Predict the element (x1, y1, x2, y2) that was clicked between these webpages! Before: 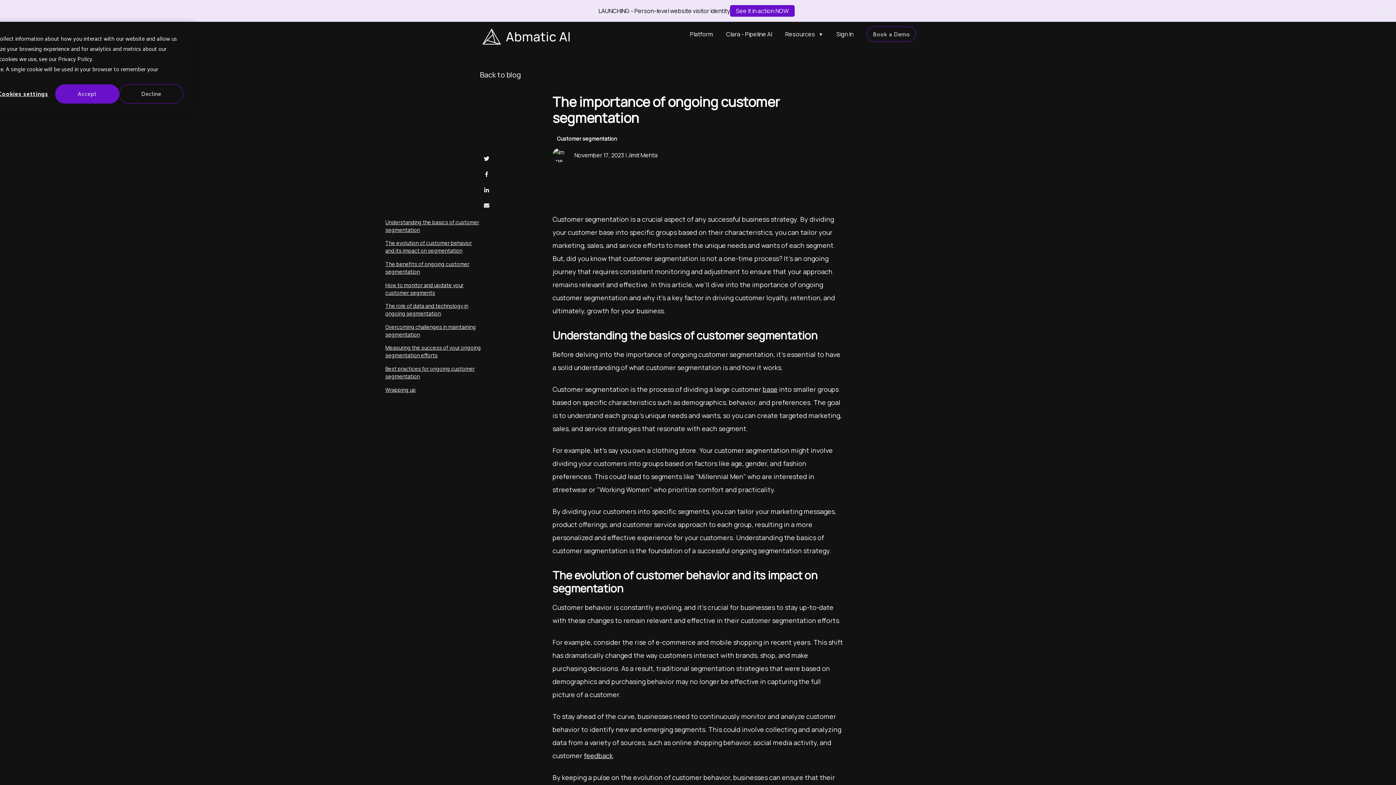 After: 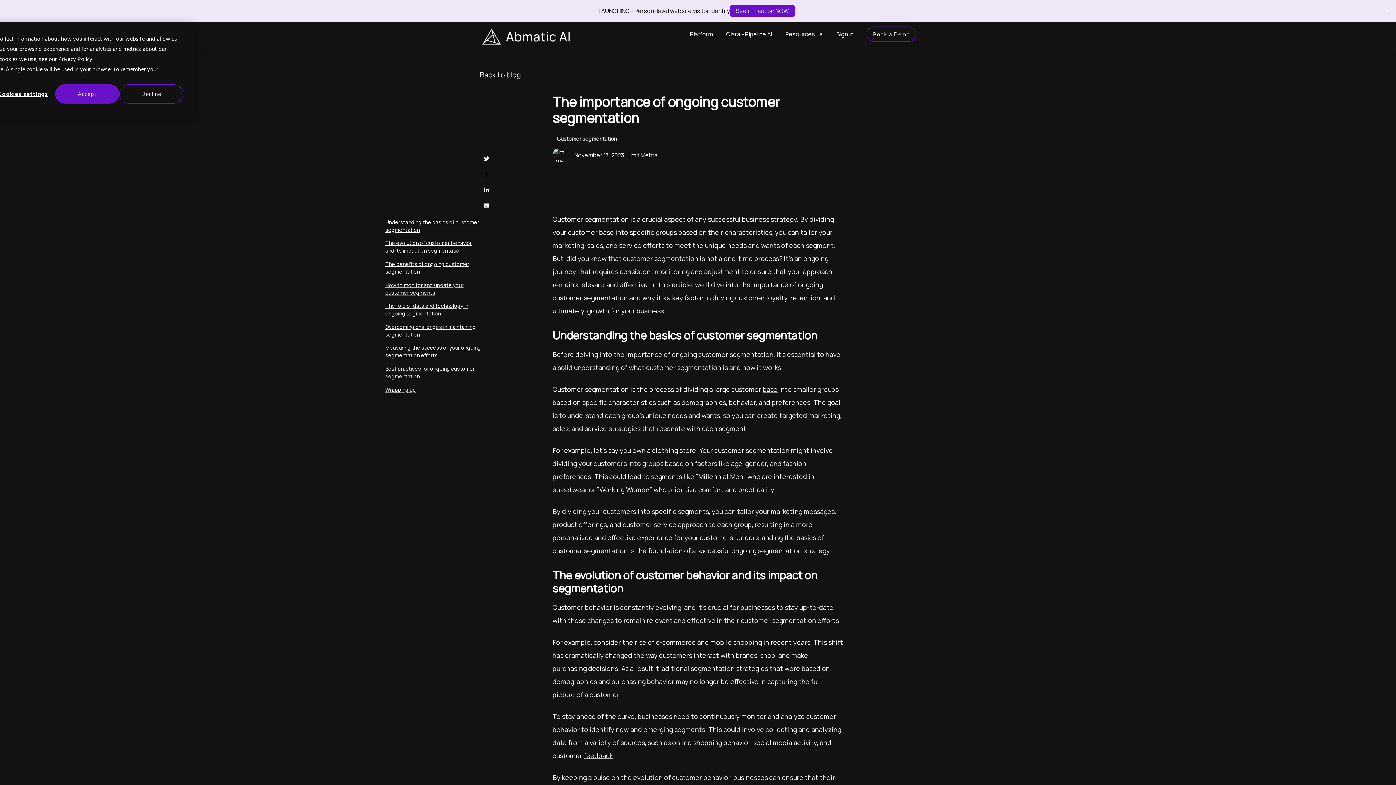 Action: bbox: (480, 167, 493, 181)